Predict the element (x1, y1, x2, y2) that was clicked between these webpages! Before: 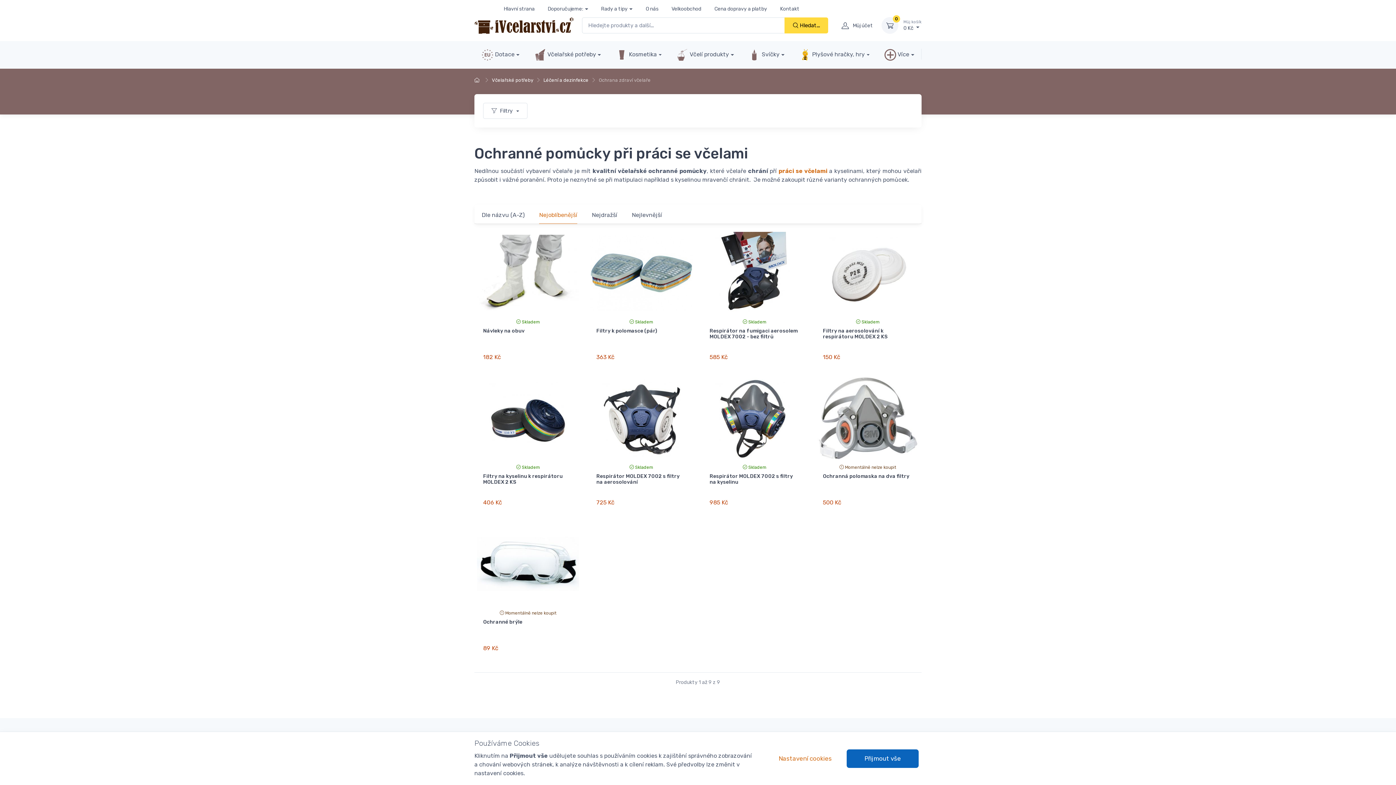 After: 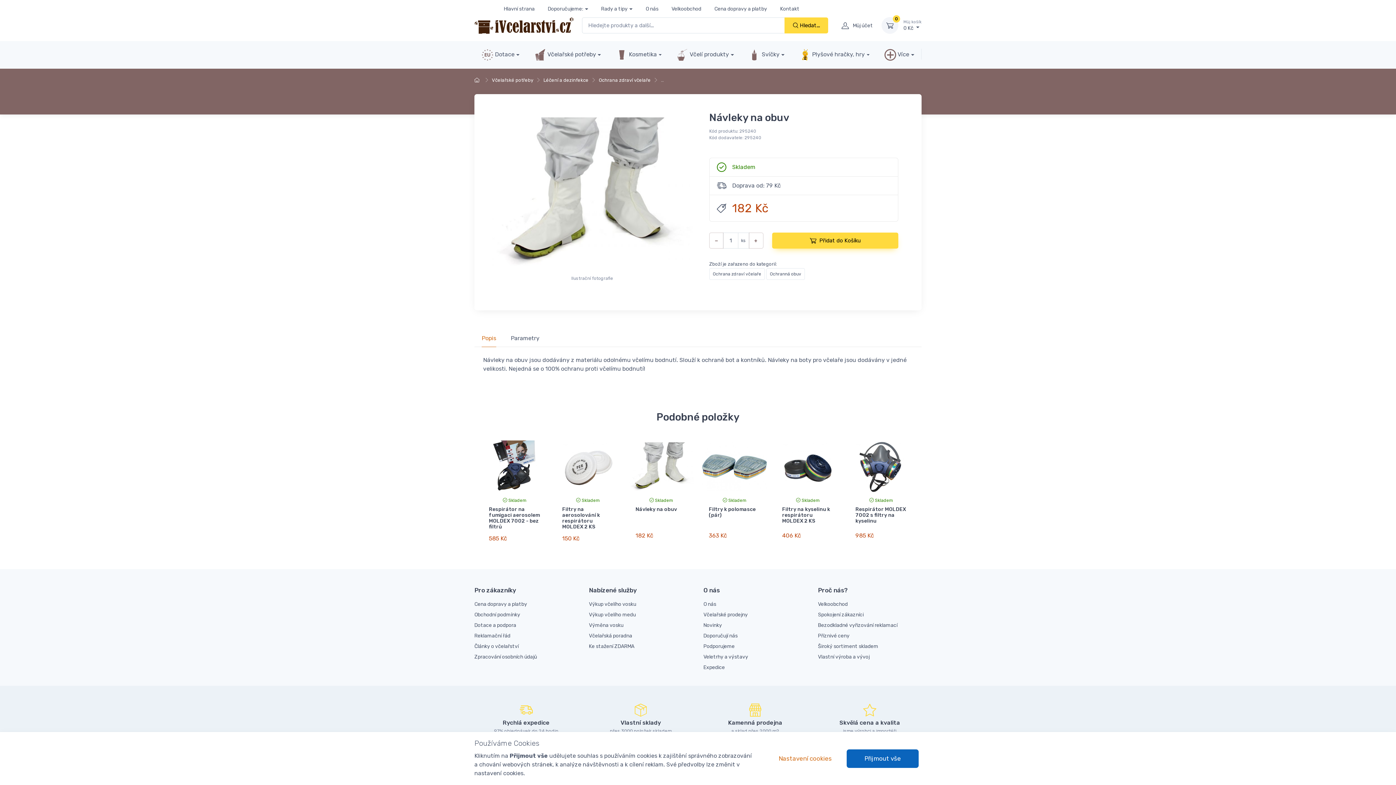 Action: bbox: (483, 327, 524, 334) label: Návleky na obuv